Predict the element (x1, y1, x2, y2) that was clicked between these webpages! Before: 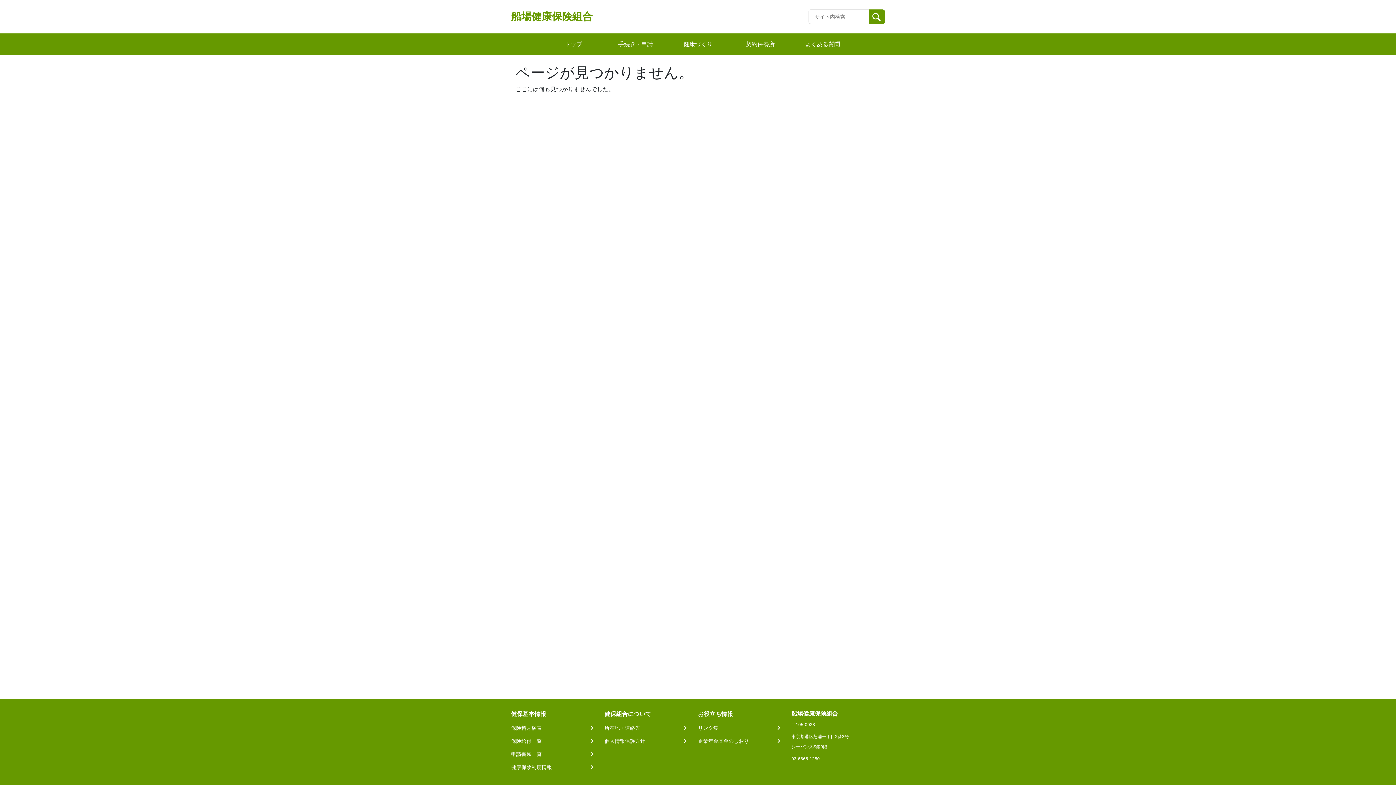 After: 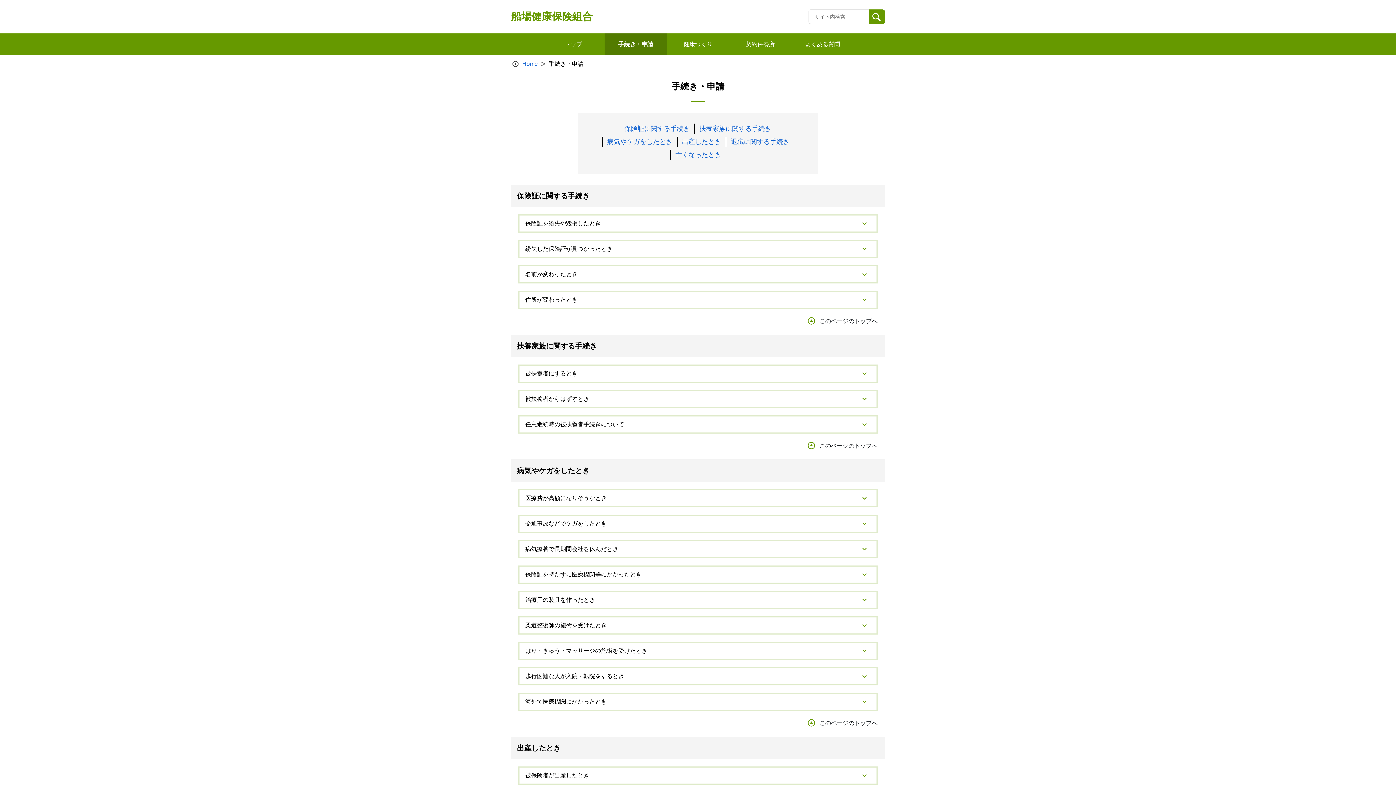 Action: bbox: (607, 36, 664, 52) label: 手続き・申請